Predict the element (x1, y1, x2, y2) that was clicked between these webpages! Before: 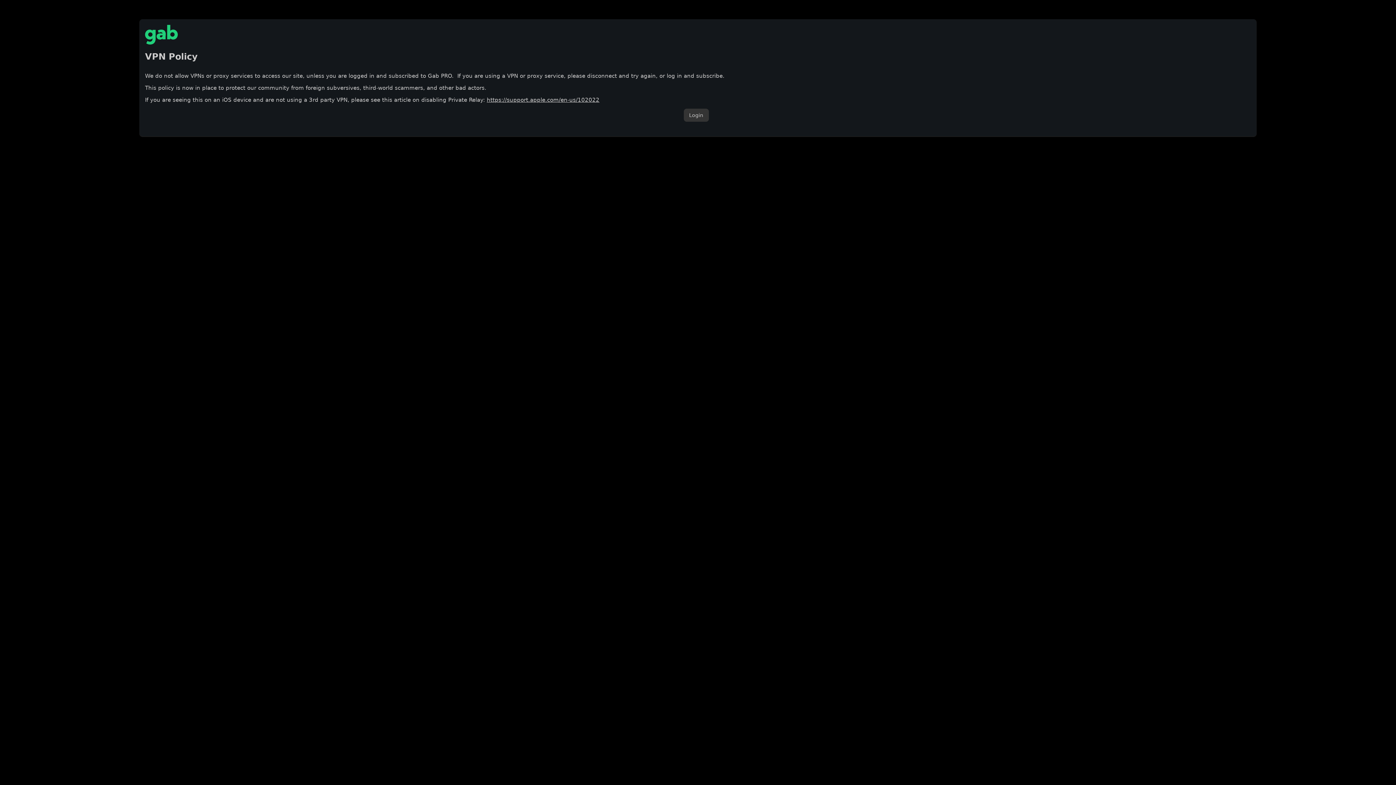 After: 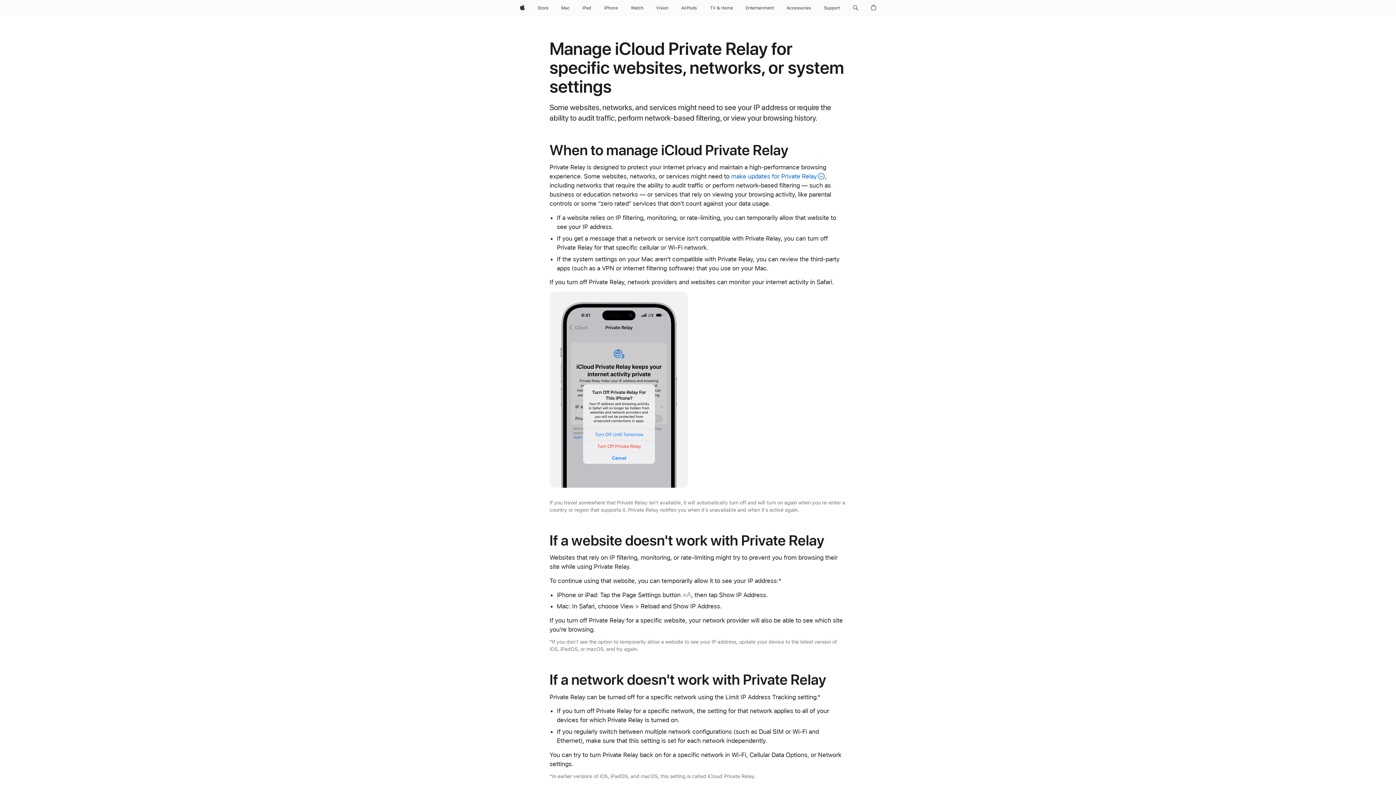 Action: bbox: (486, 96, 599, 103) label: https://support.apple.com/en-us/102022